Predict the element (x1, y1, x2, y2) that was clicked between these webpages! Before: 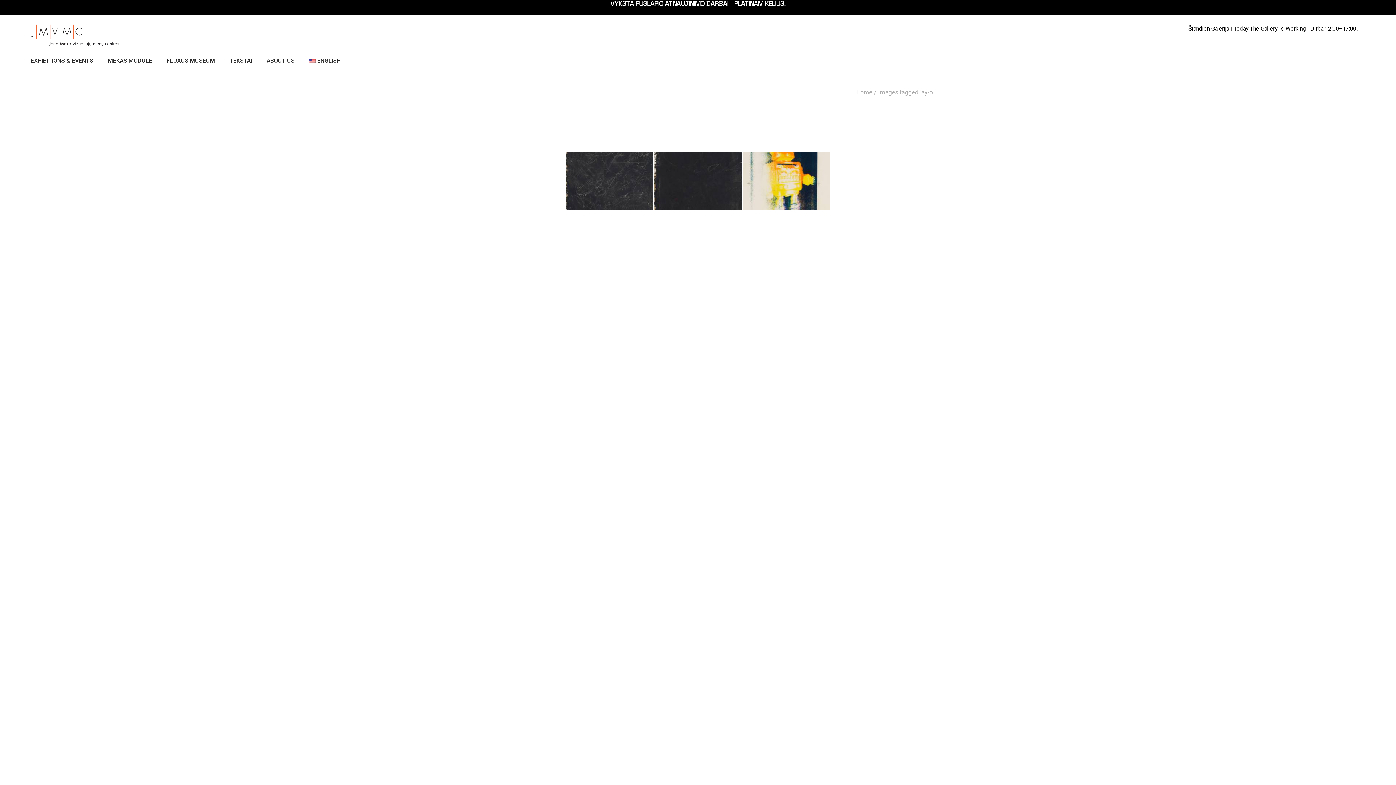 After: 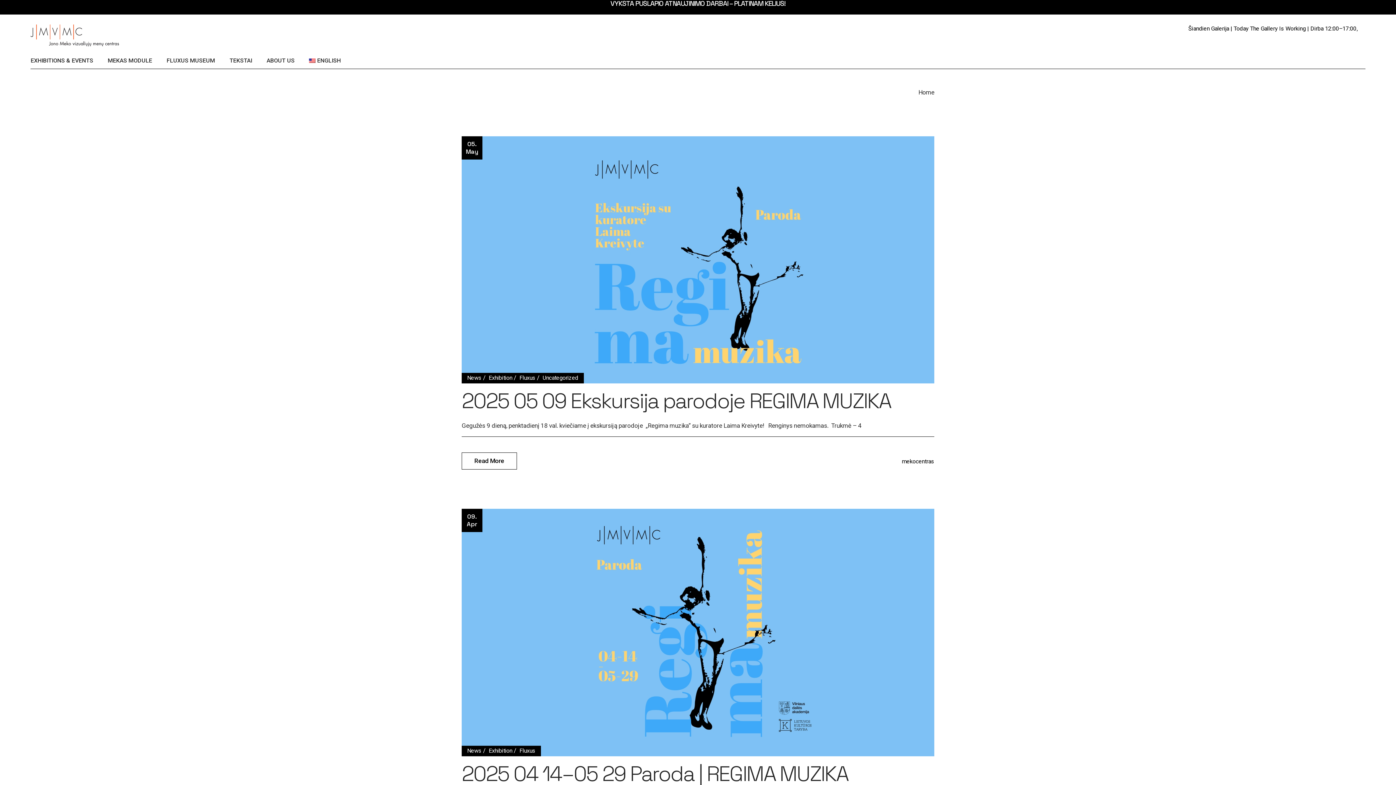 Action: bbox: (856, 88, 872, 95) label: Home